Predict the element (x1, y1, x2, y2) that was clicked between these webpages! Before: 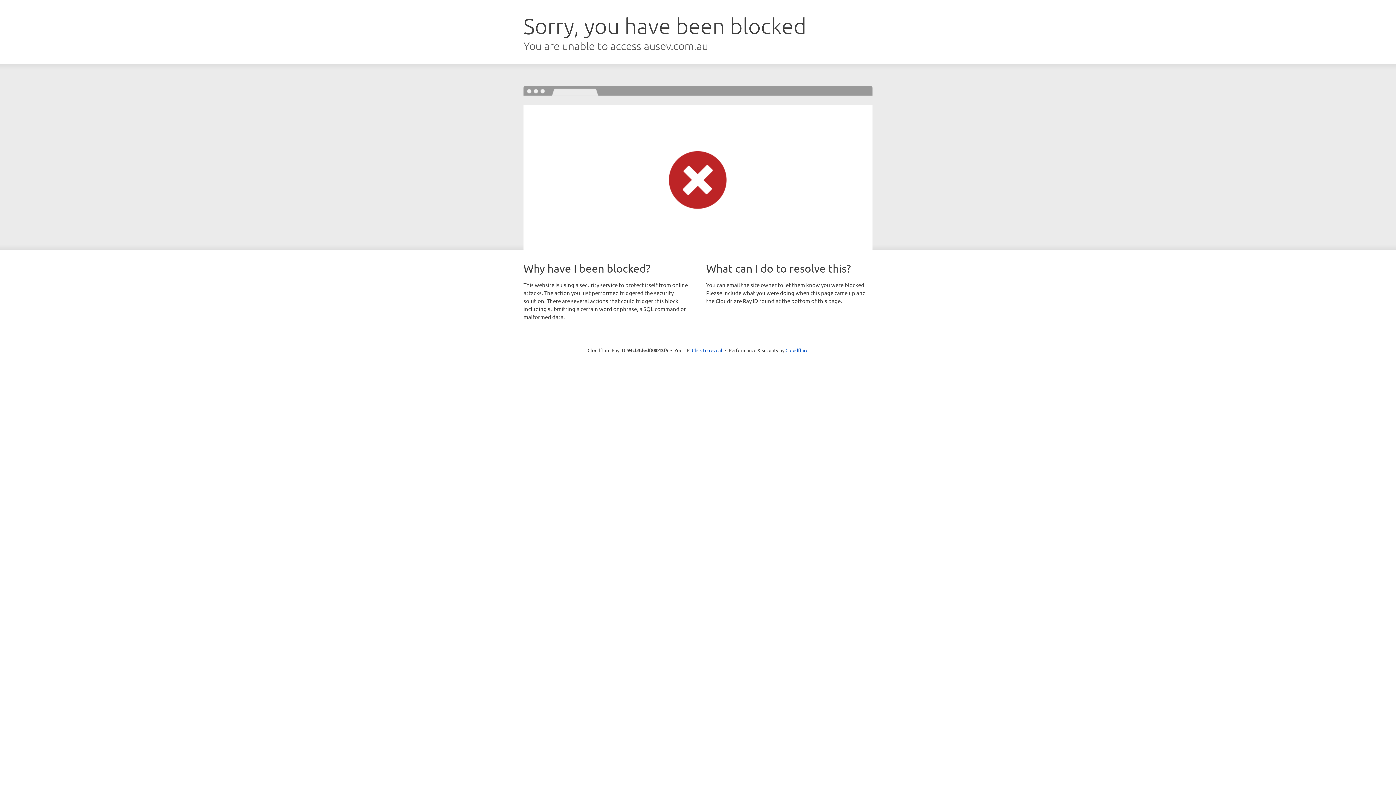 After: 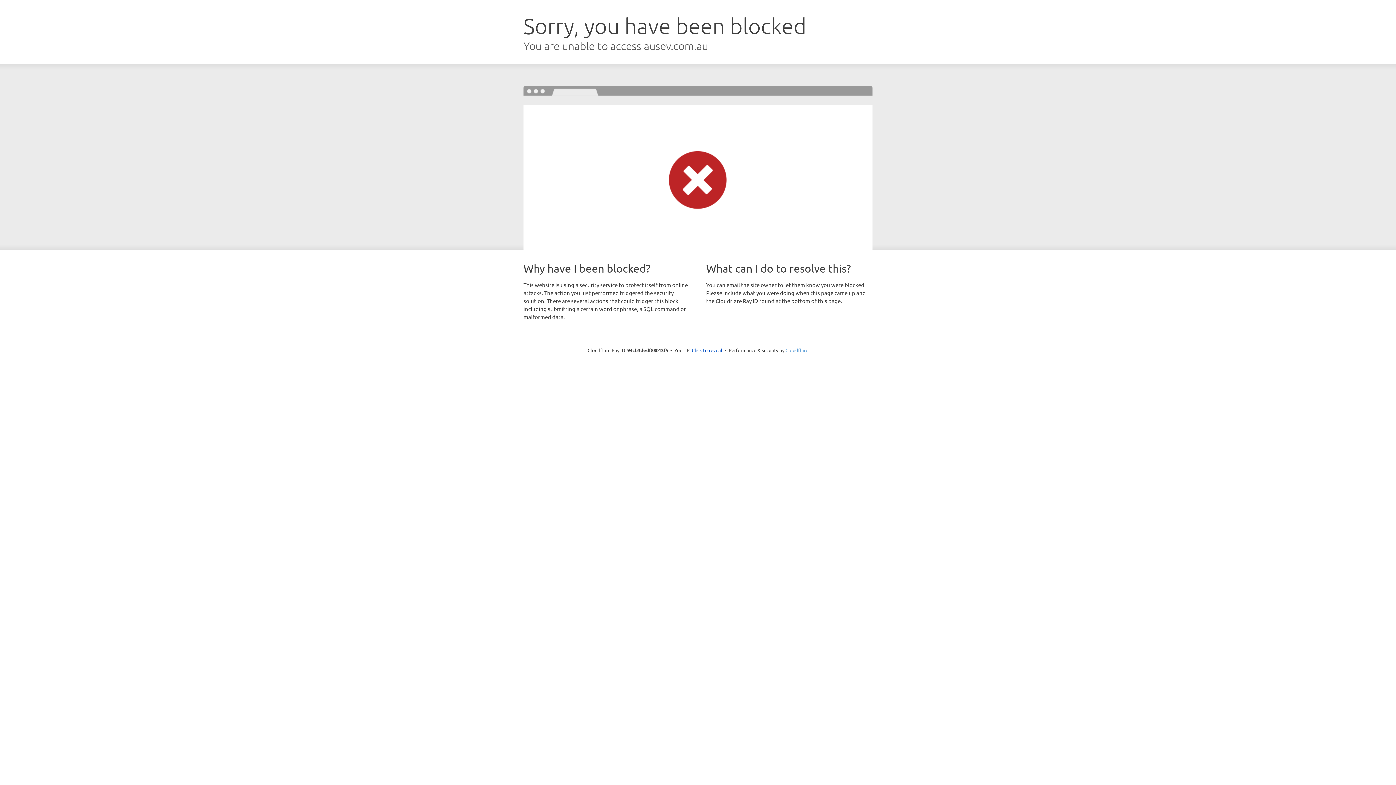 Action: bbox: (785, 347, 808, 353) label: Cloudflare